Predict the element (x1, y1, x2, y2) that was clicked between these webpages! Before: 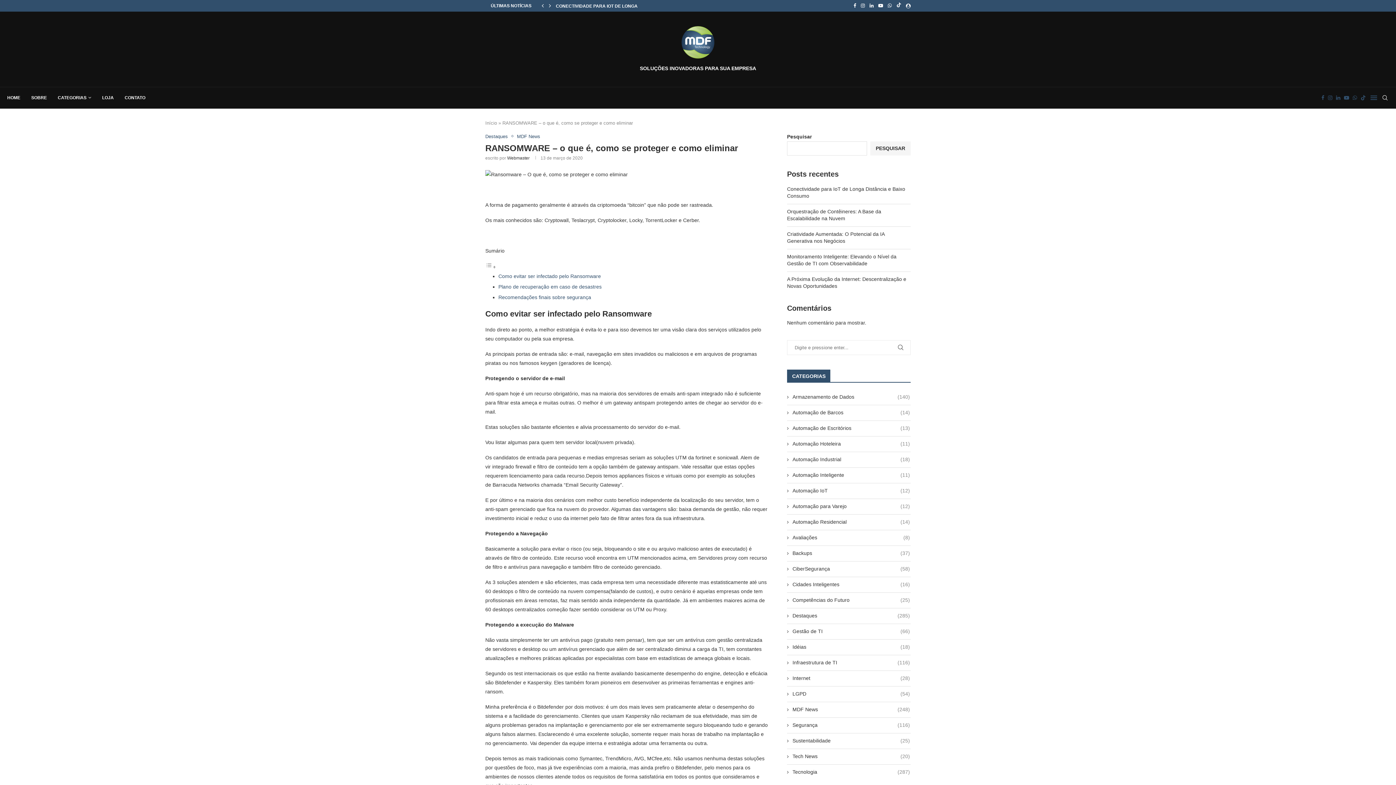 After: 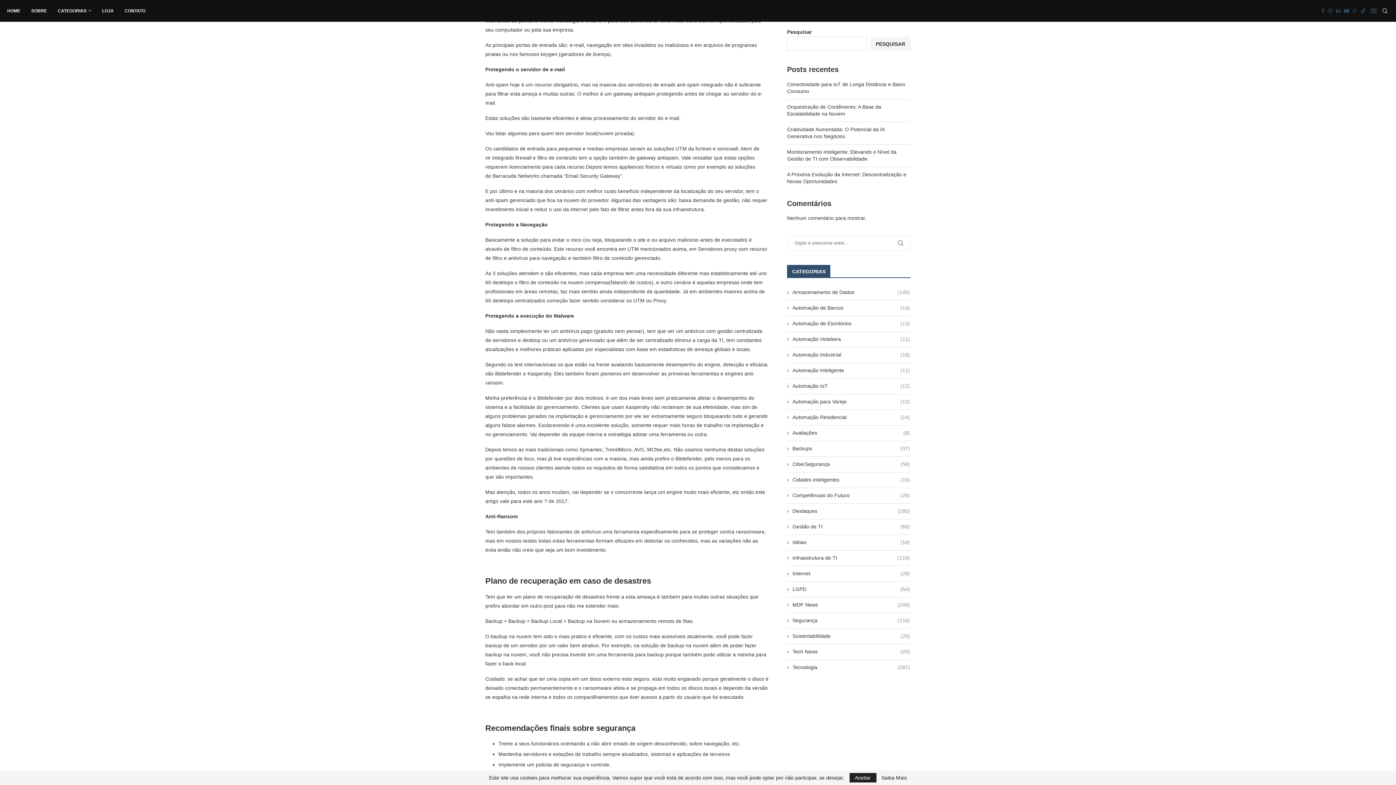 Action: label: Como evitar ser infectado pelo Ransomware bbox: (498, 273, 601, 279)